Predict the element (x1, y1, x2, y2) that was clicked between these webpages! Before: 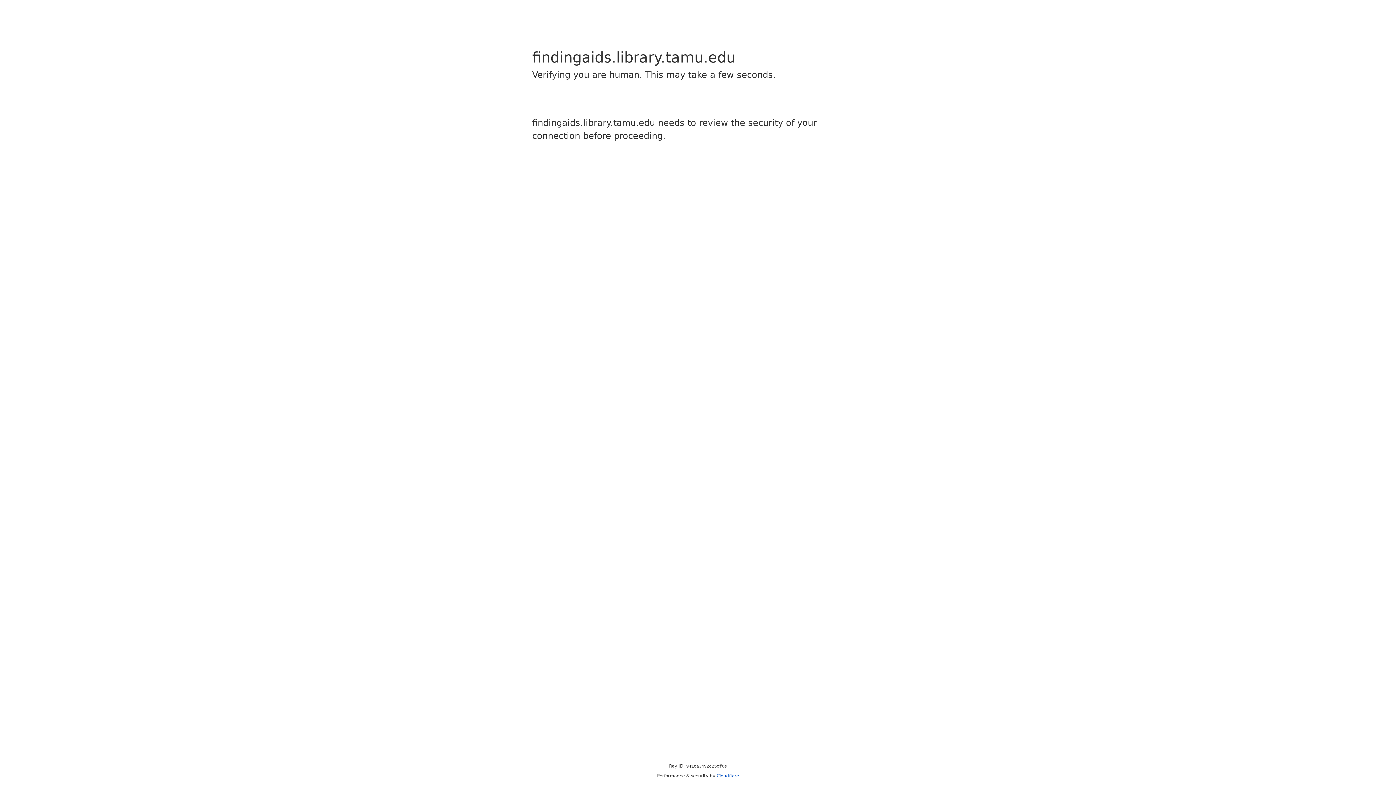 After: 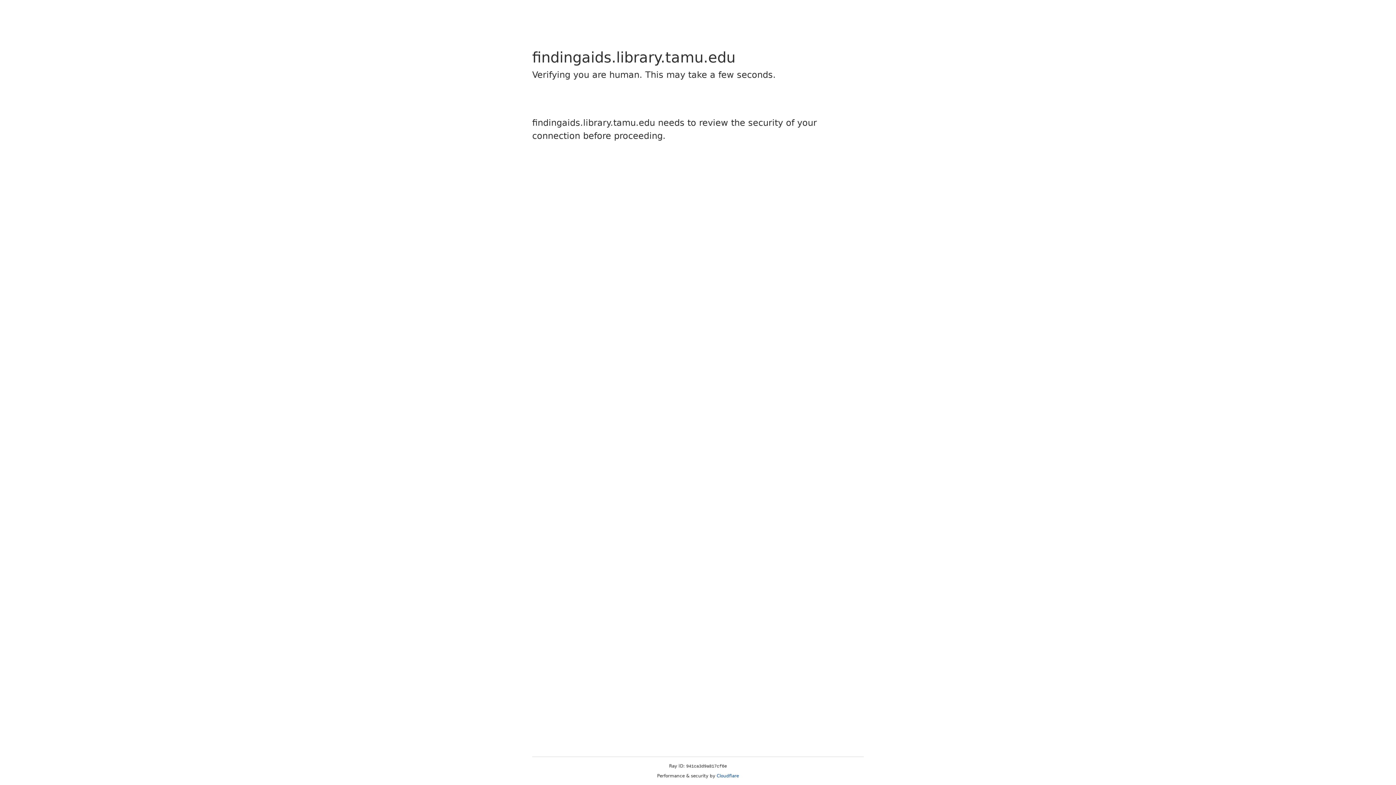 Action: label: Cloudflare bbox: (716, 773, 739, 778)